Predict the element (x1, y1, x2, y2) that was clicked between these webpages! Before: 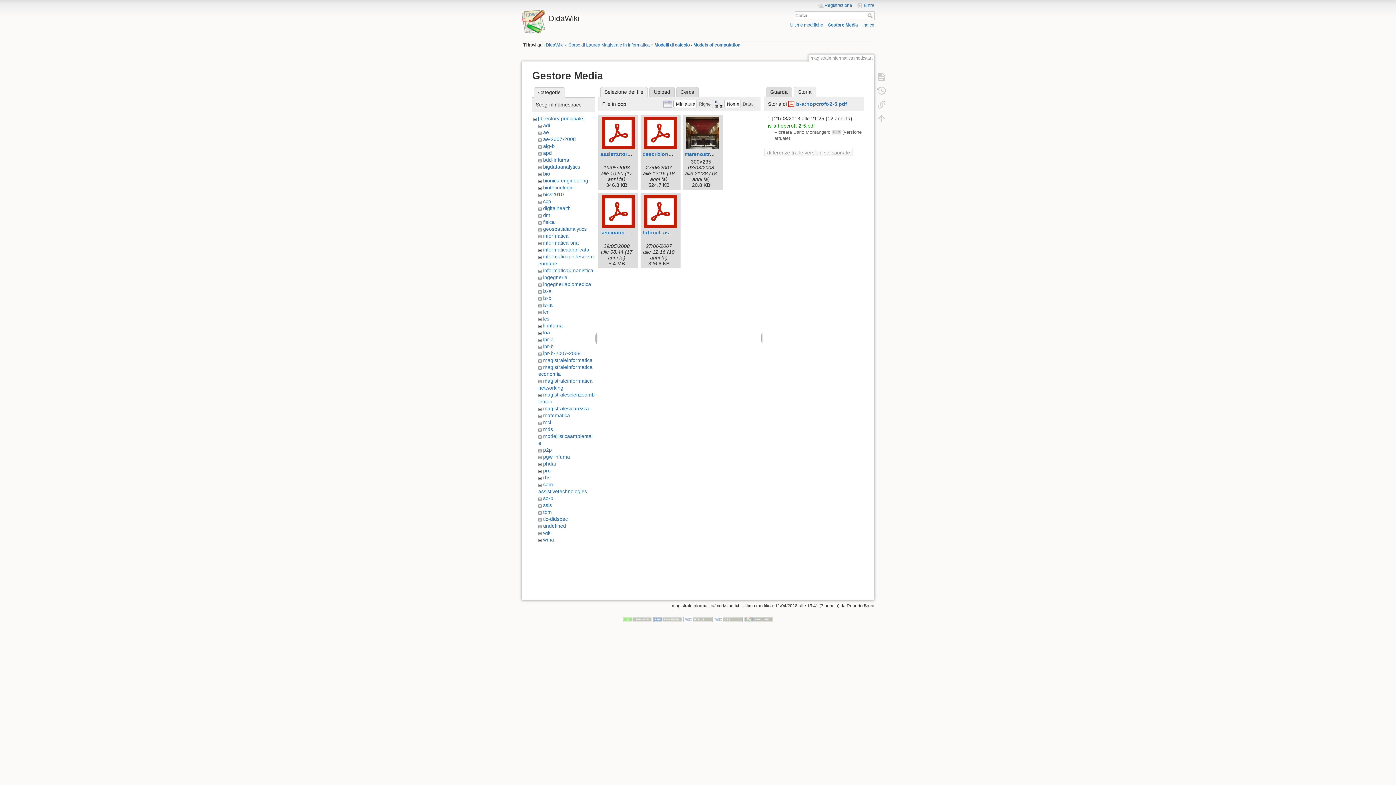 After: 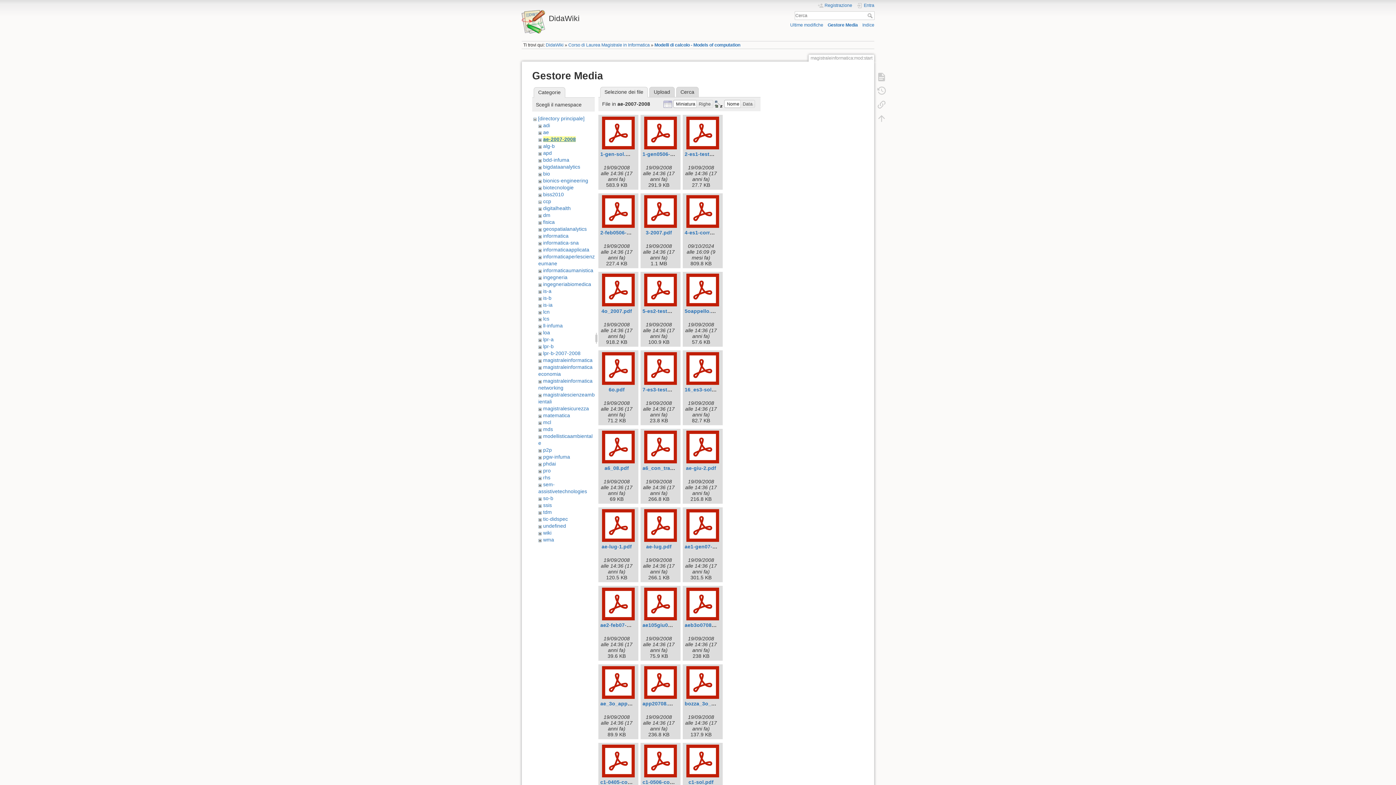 Action: bbox: (543, 136, 575, 142) label: ae-2007-2008